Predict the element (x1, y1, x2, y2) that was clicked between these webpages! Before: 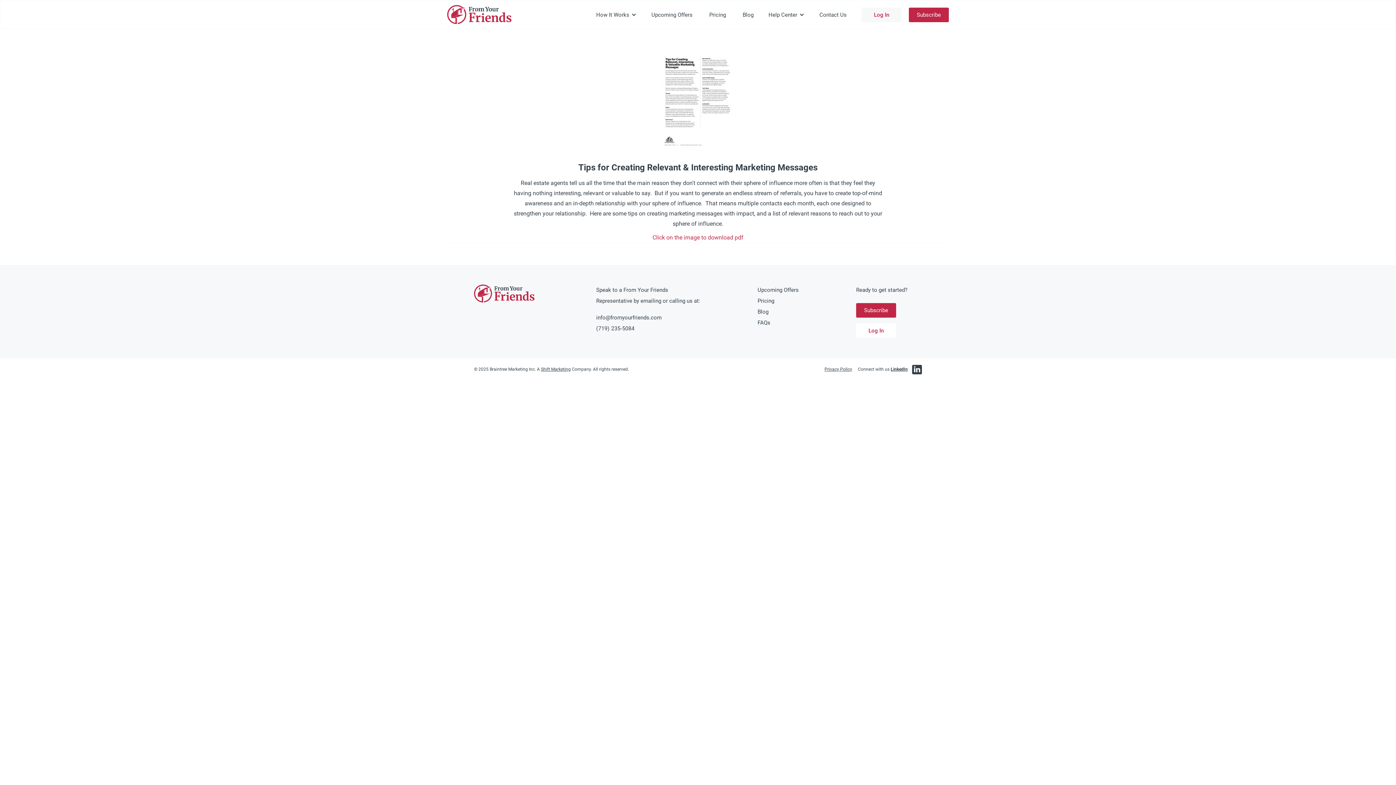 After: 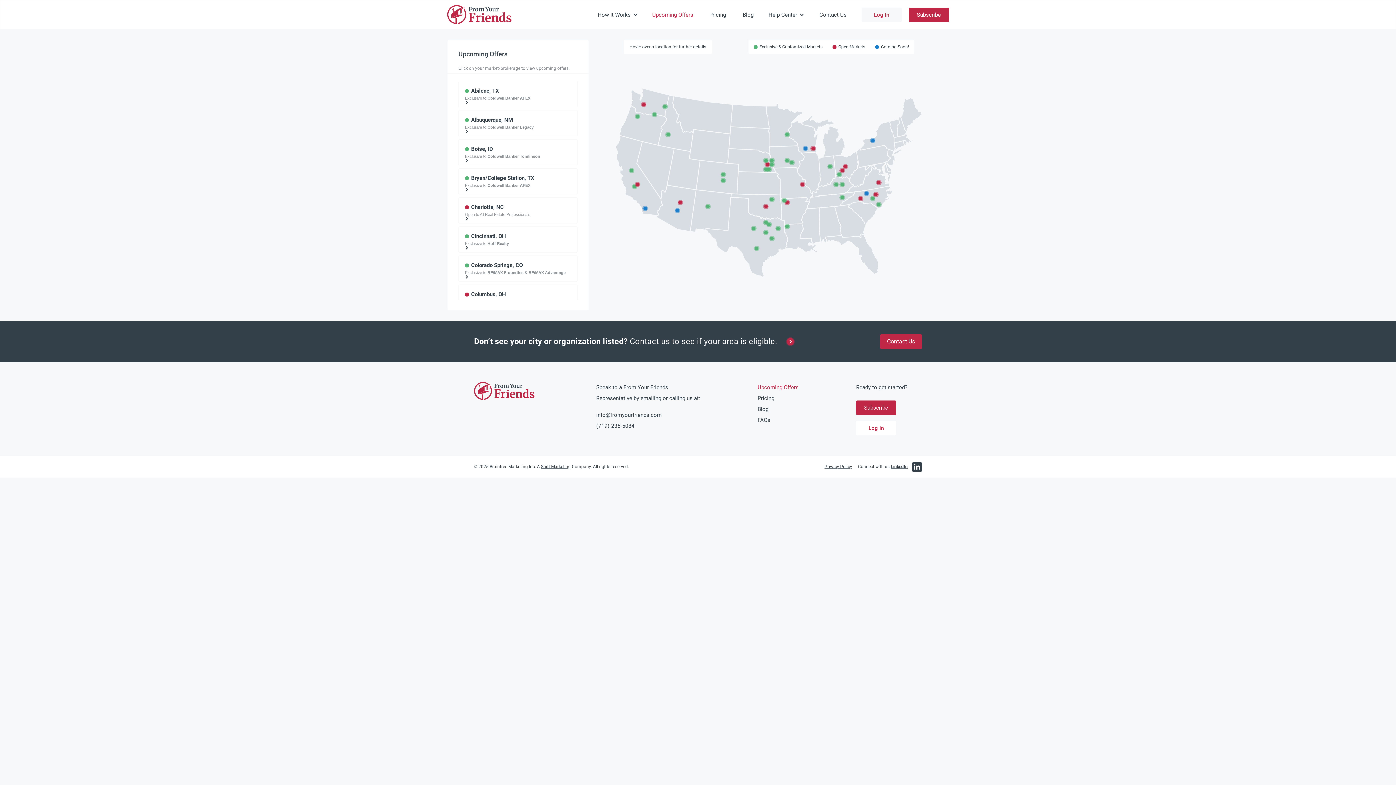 Action: bbox: (757, 286, 798, 293) label: Upcoming Offers